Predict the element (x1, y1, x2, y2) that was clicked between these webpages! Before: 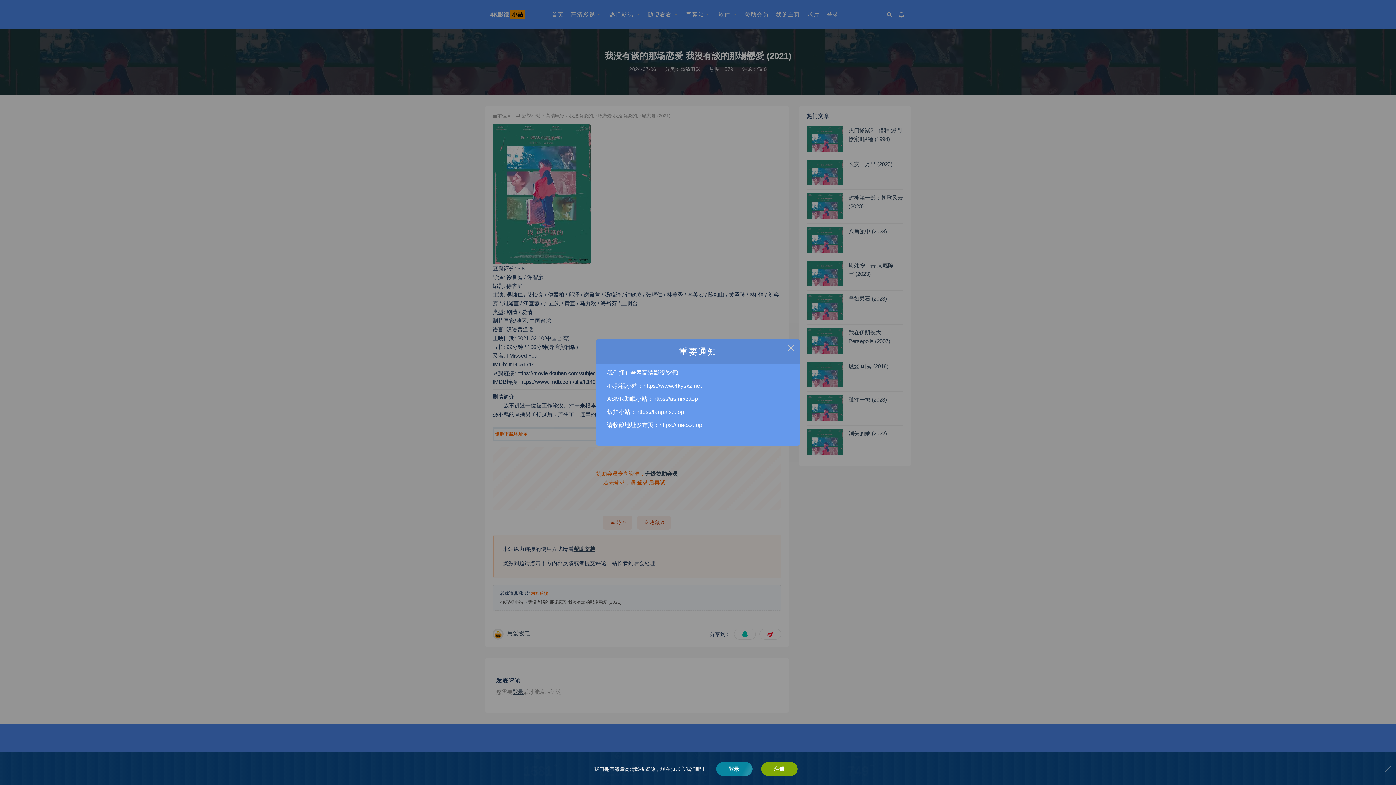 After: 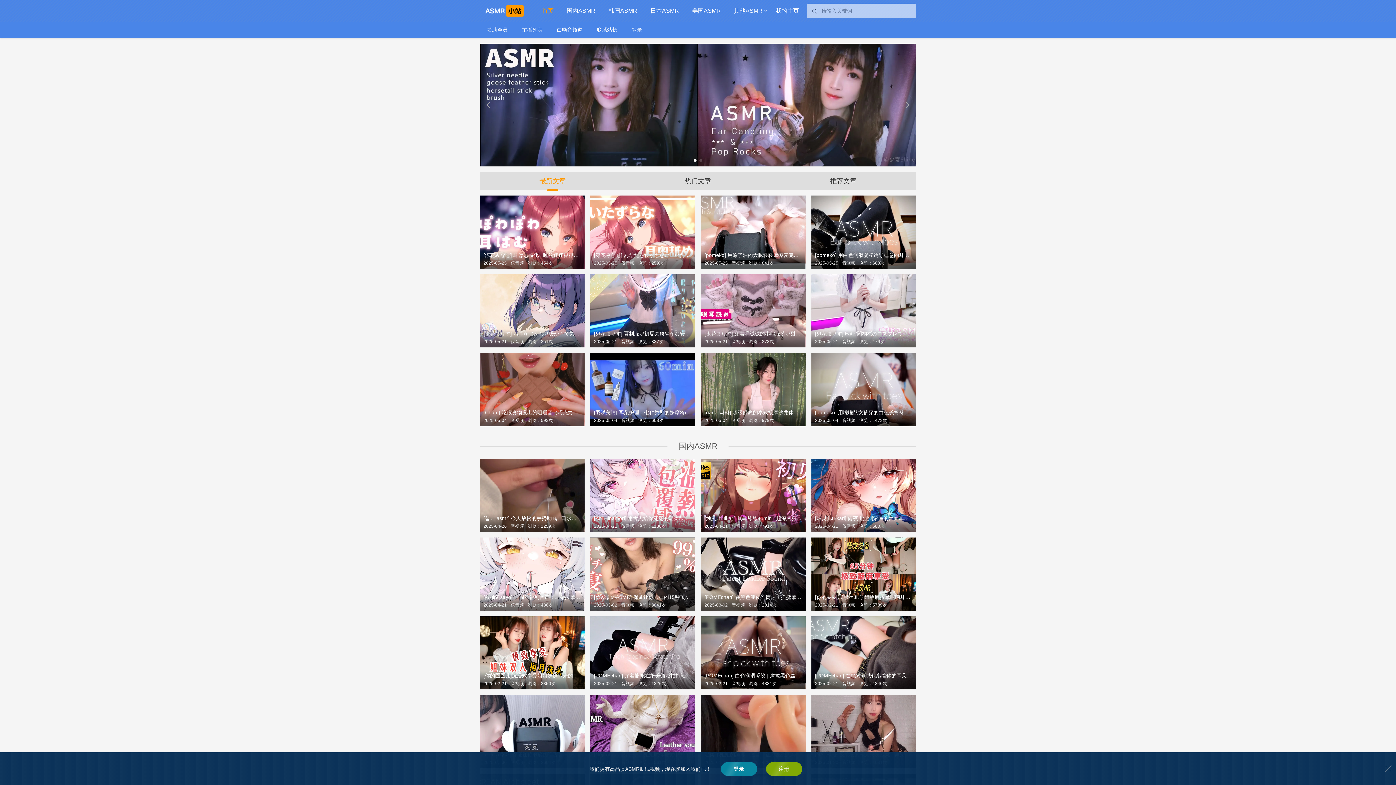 Action: bbox: (653, 395, 698, 402) label: https://asmrxz.top